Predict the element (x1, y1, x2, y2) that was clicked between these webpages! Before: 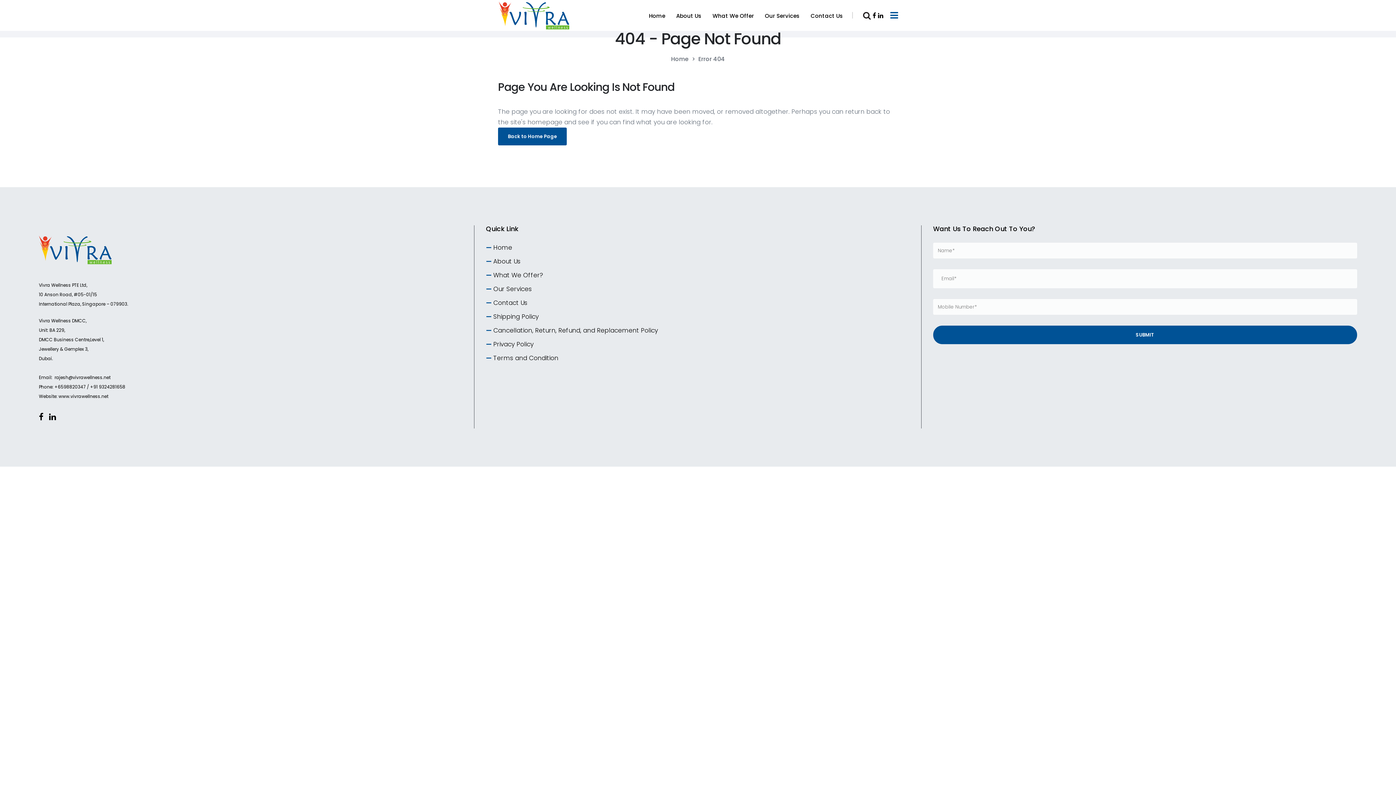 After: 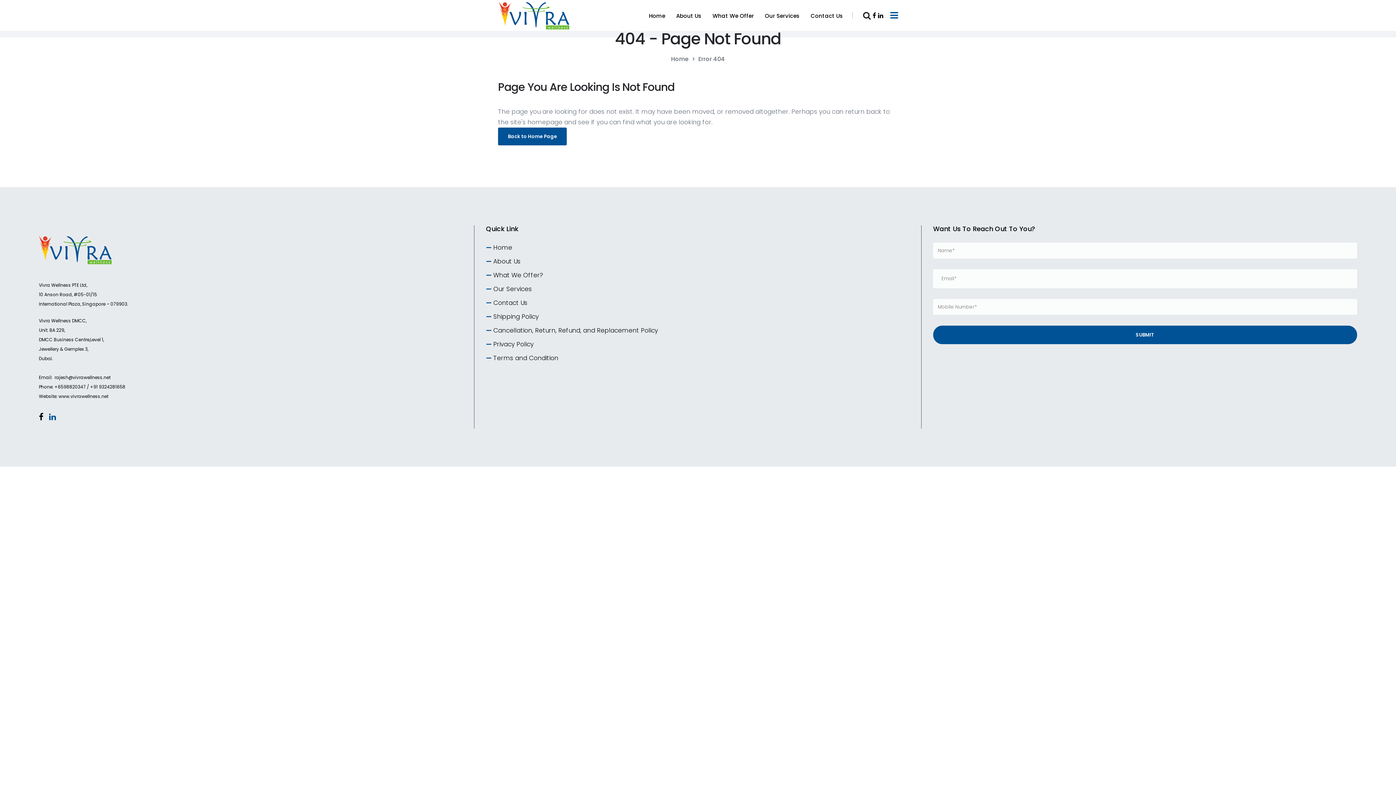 Action: bbox: (49, 413, 56, 422)